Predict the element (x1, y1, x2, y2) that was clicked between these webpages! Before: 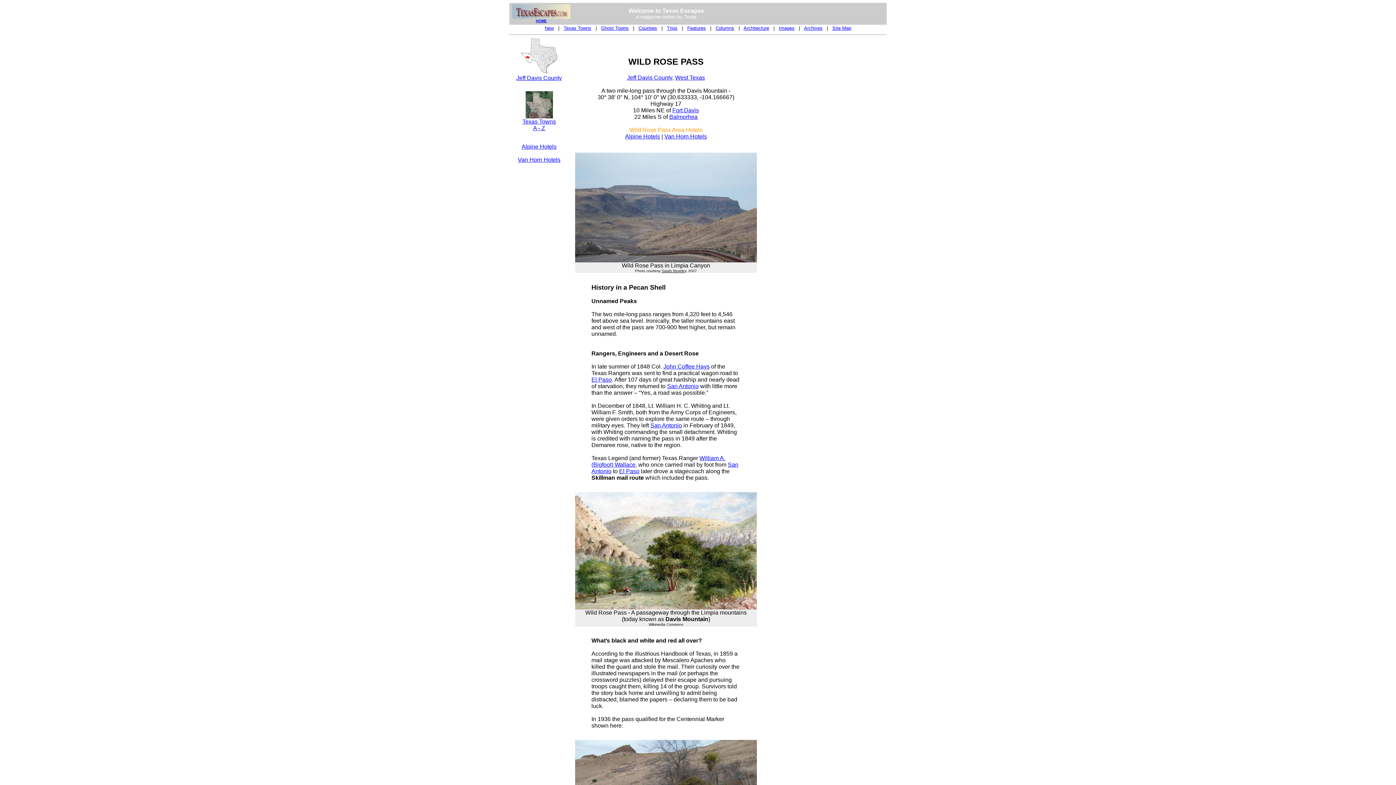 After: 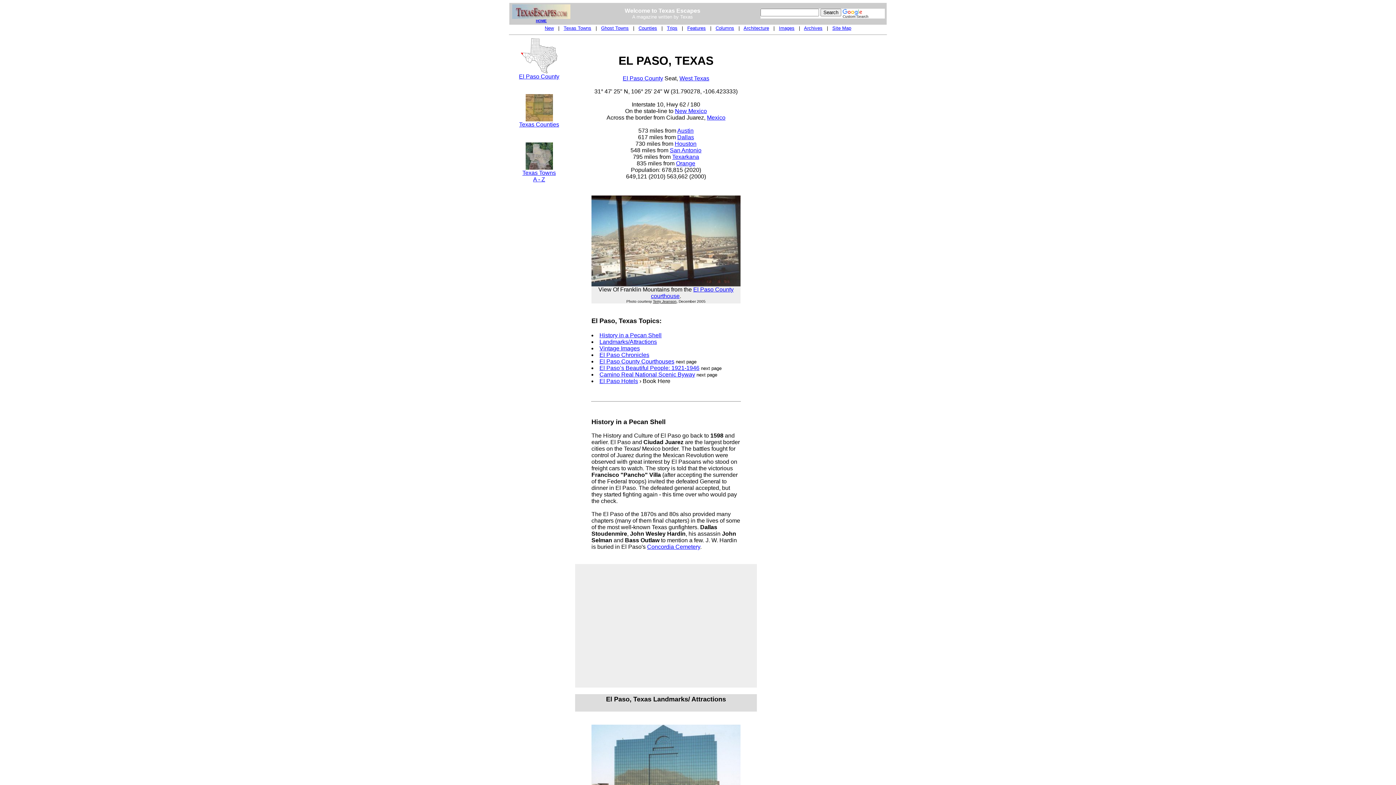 Action: label: El Paso bbox: (619, 468, 639, 474)